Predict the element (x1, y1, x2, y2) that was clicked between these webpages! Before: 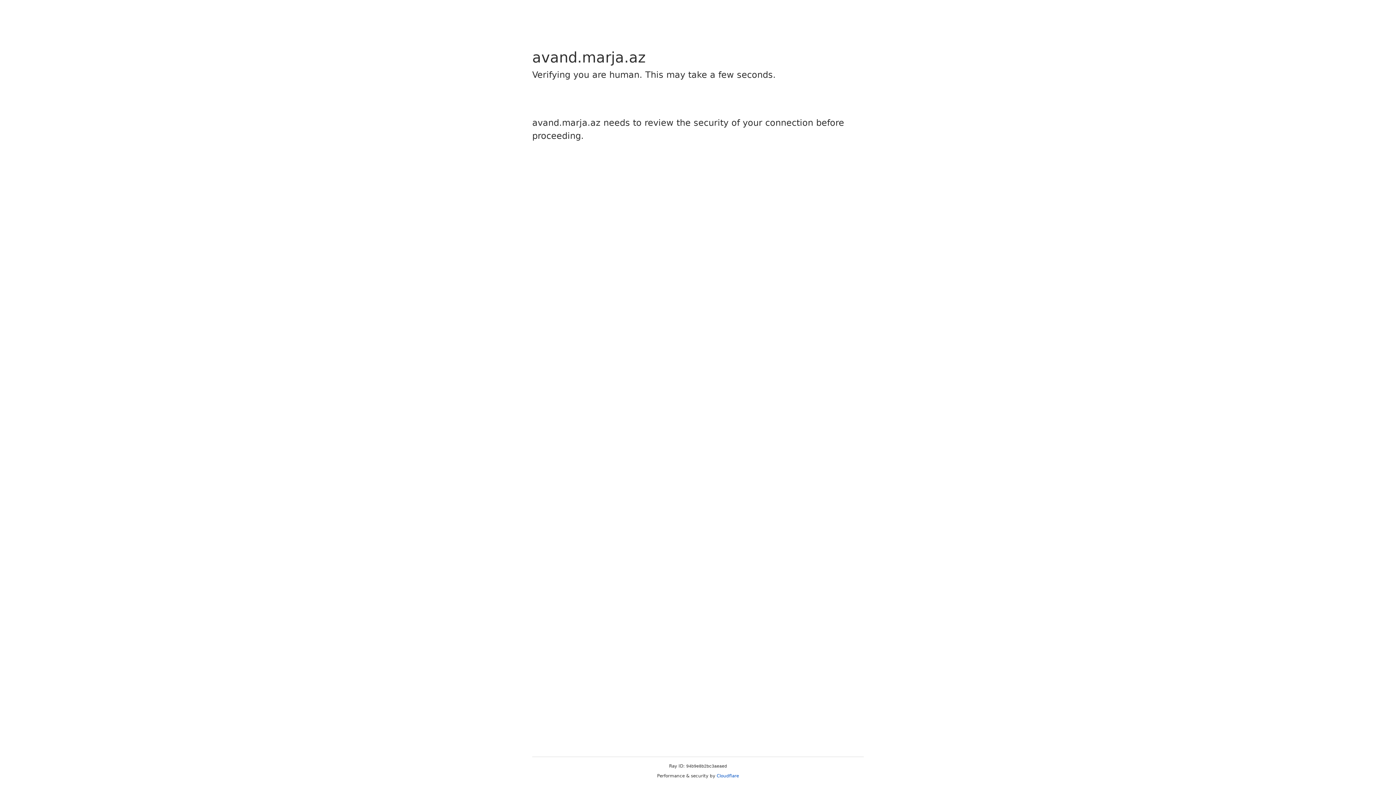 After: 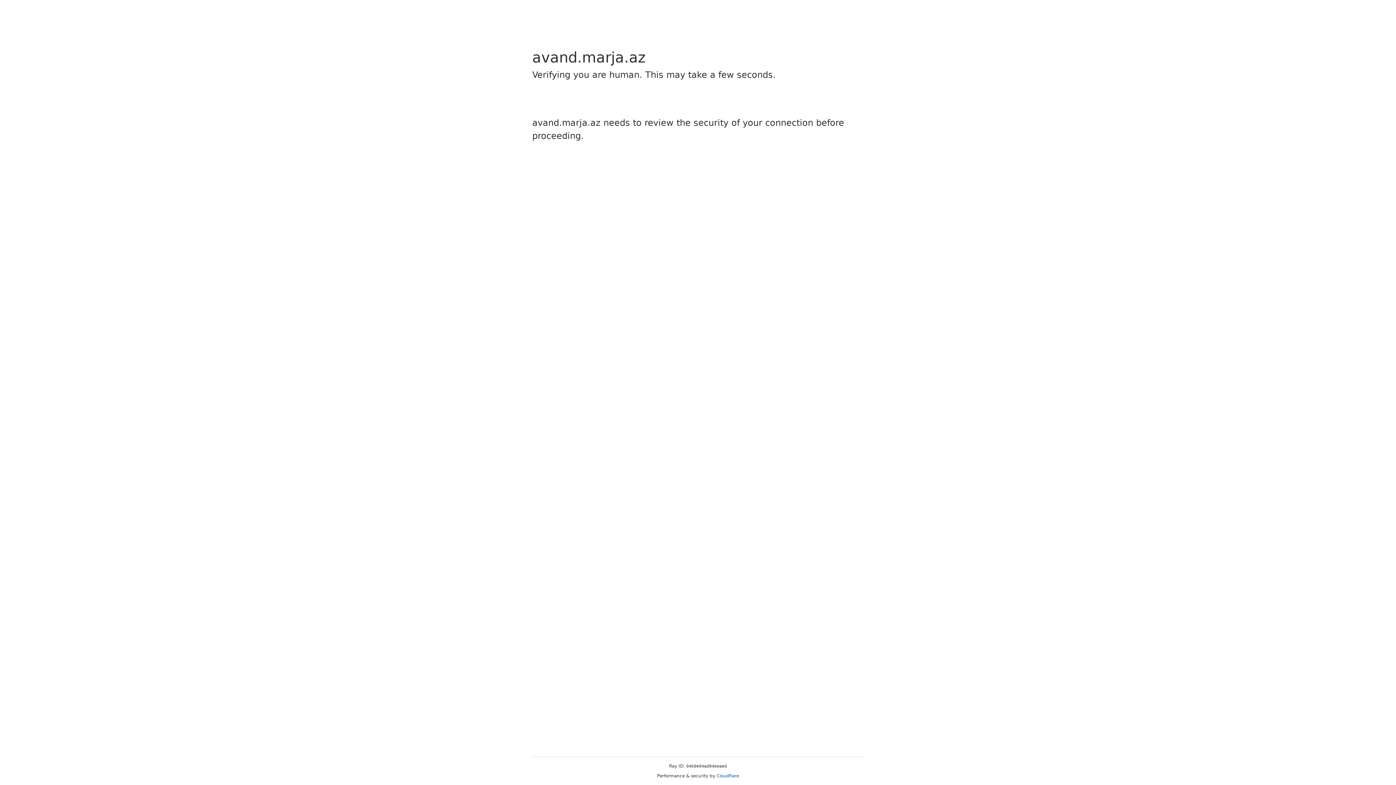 Action: bbox: (716, 773, 739, 778) label: Cloudflare